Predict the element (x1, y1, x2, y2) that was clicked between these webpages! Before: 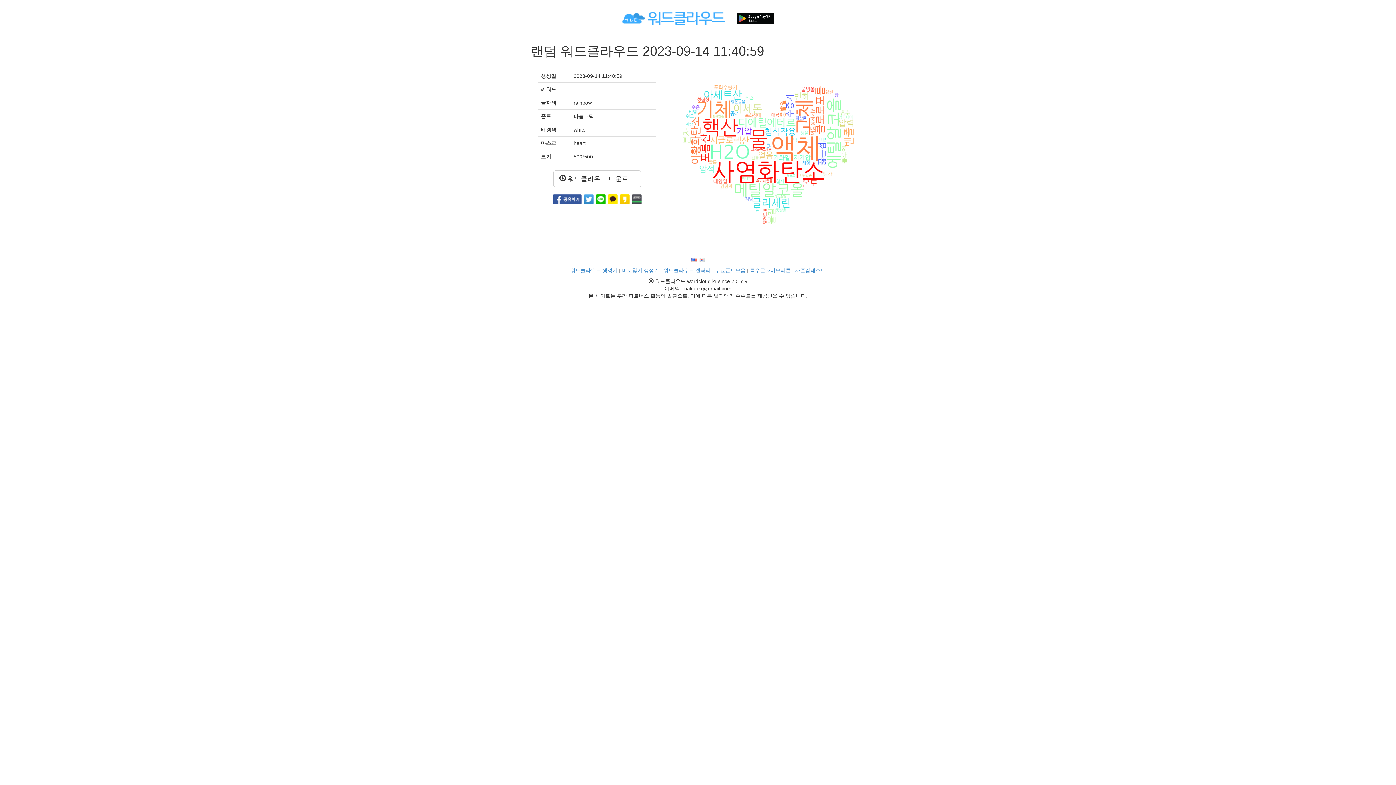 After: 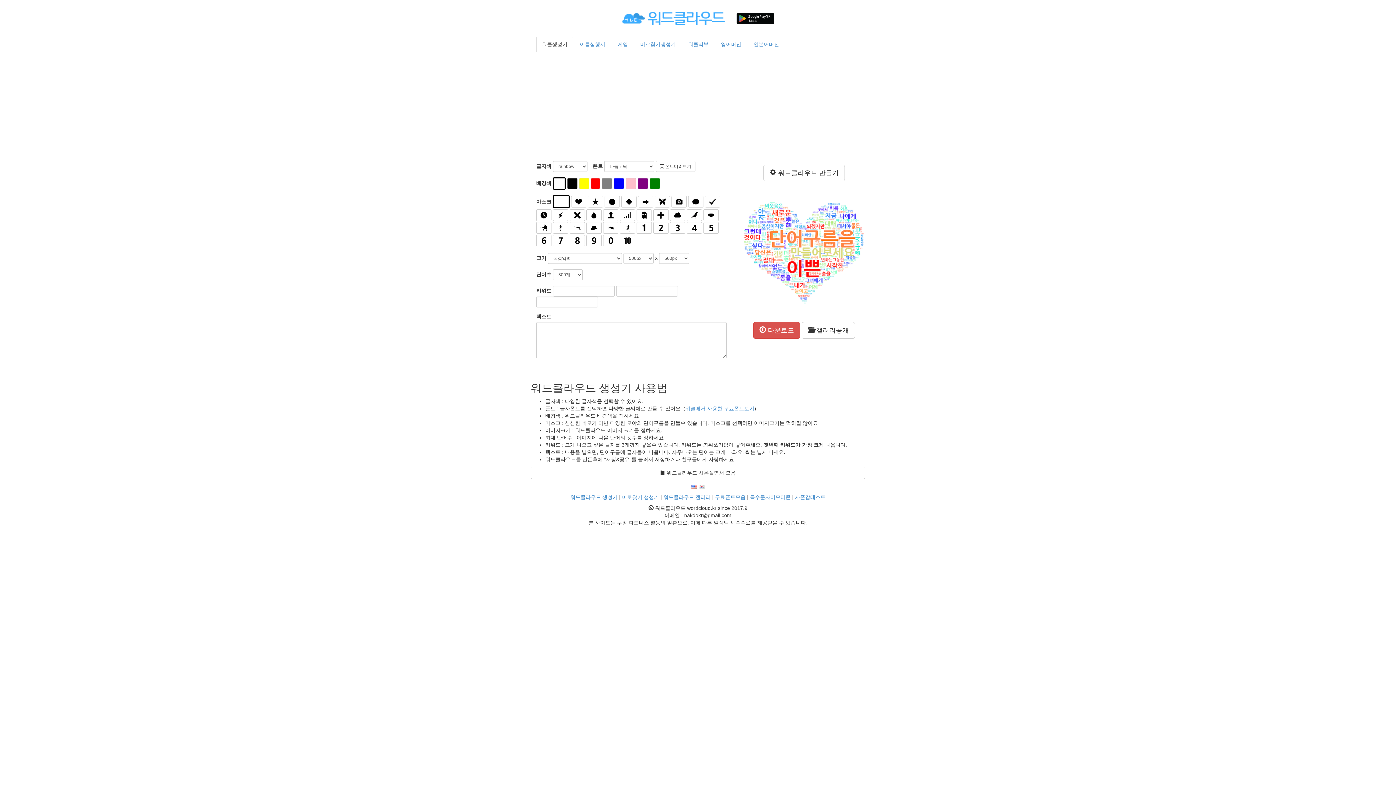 Action: label: 워드클라우드 생성기 bbox: (570, 267, 617, 273)